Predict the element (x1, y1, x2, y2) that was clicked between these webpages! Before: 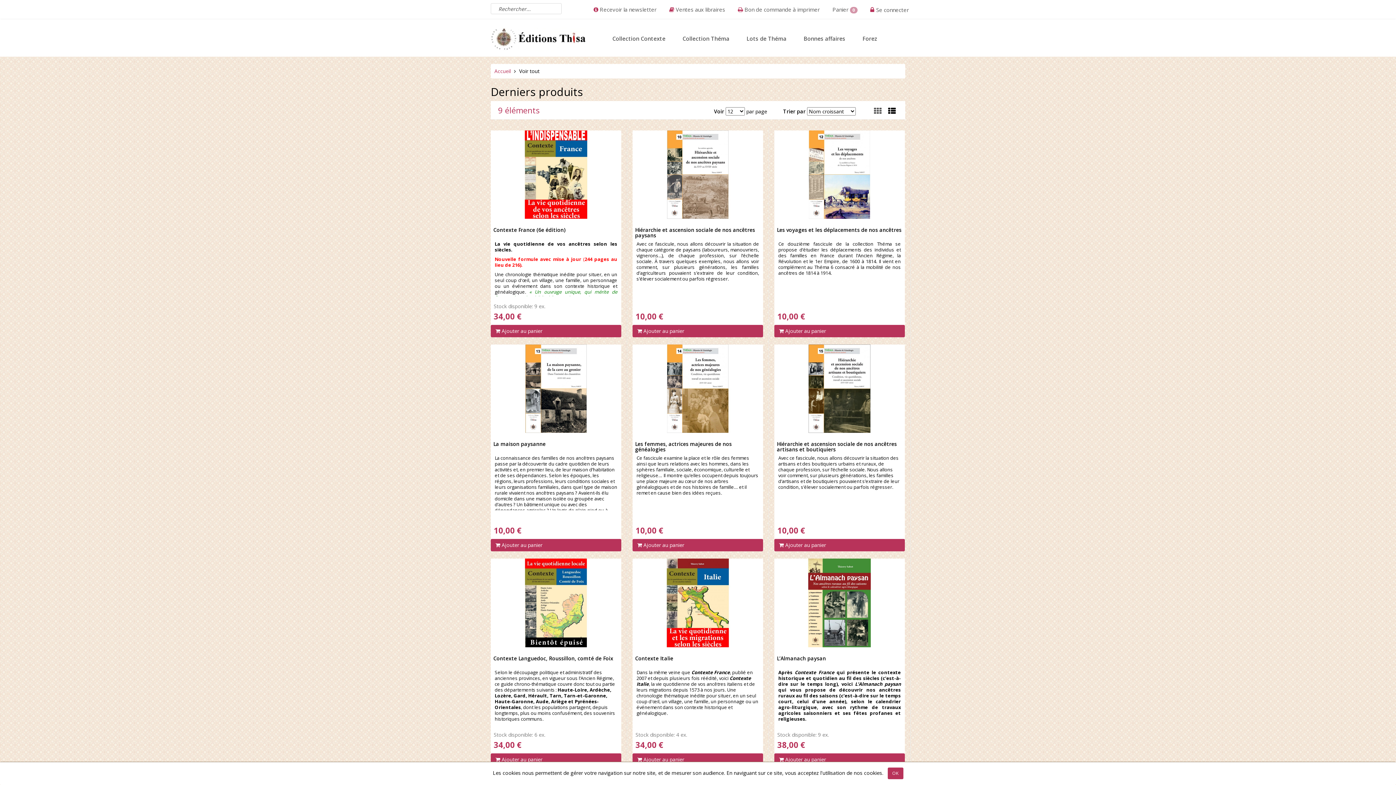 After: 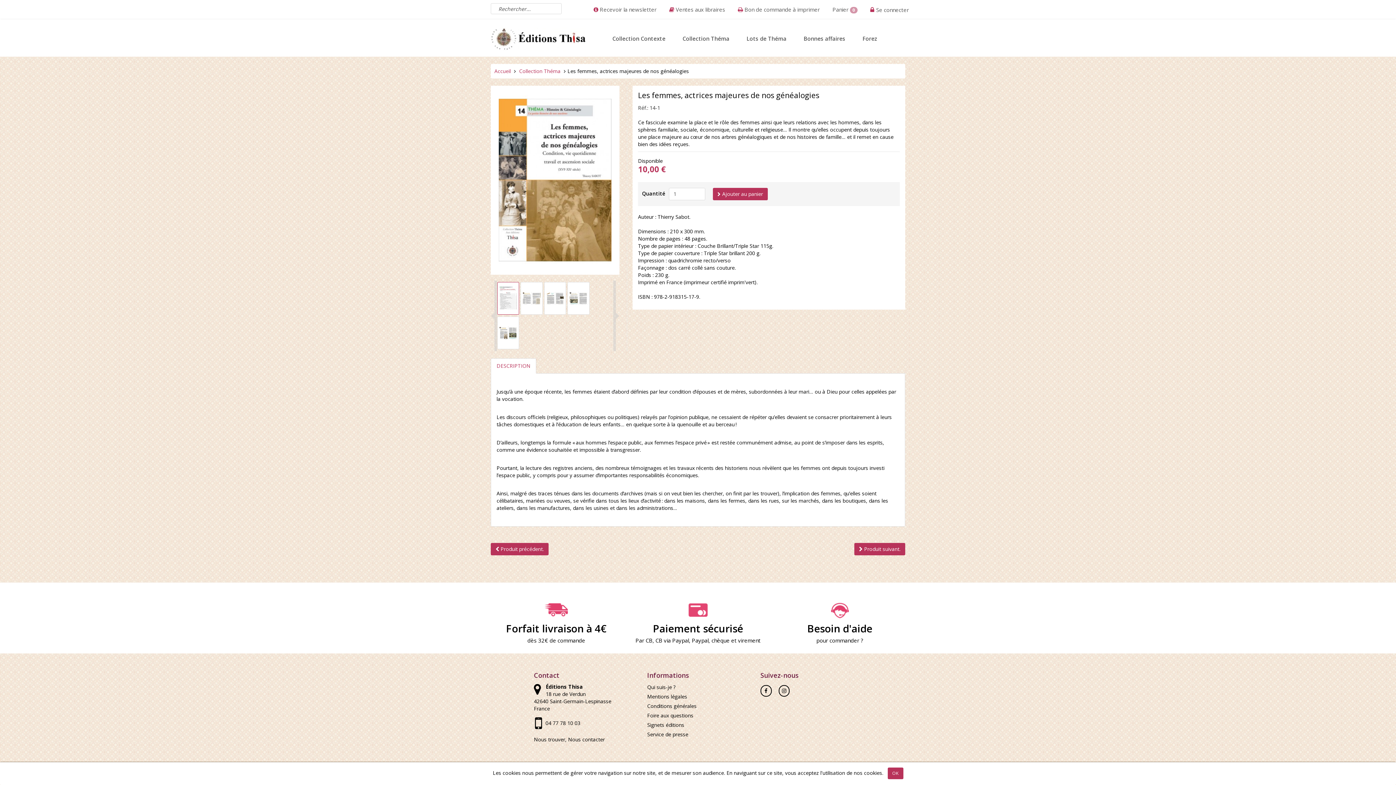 Action: bbox: (632, 344, 763, 433)